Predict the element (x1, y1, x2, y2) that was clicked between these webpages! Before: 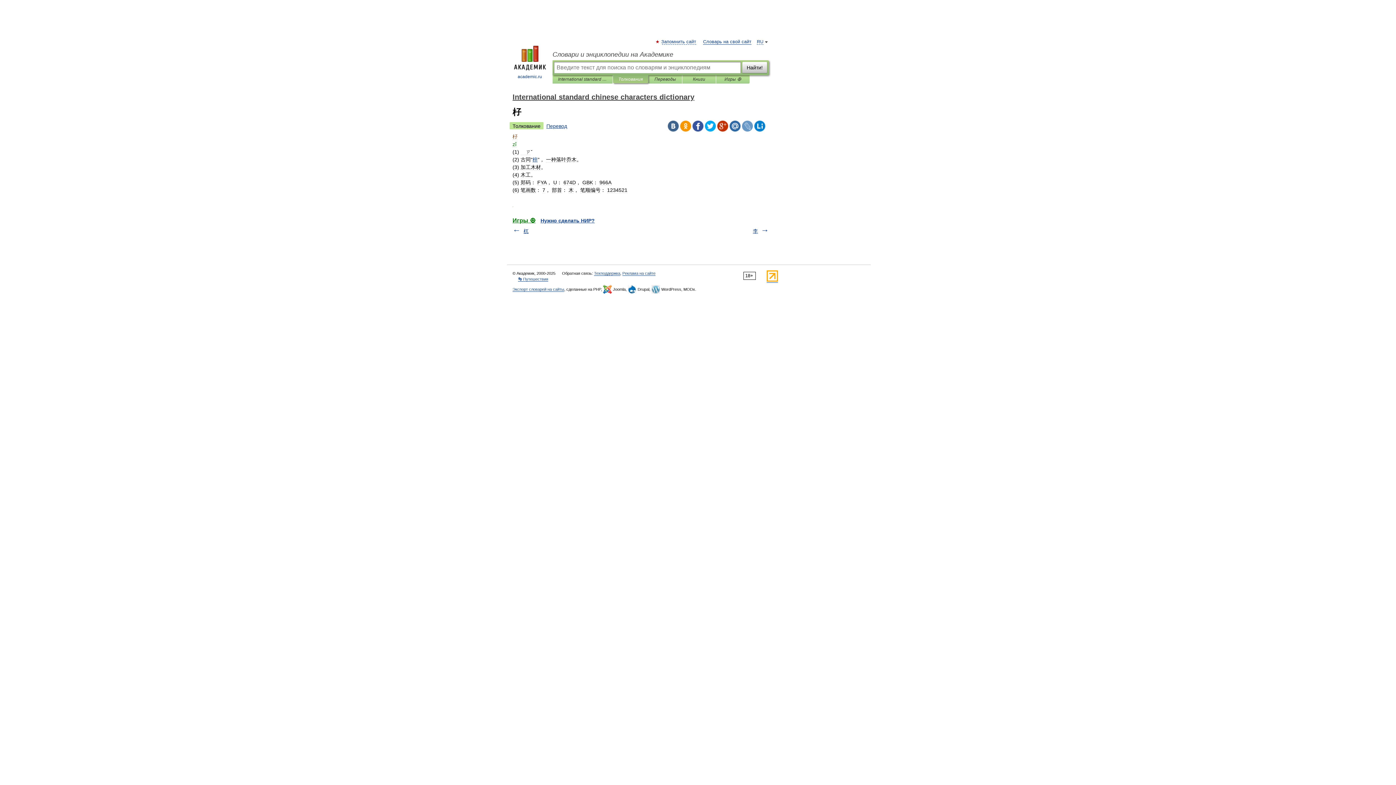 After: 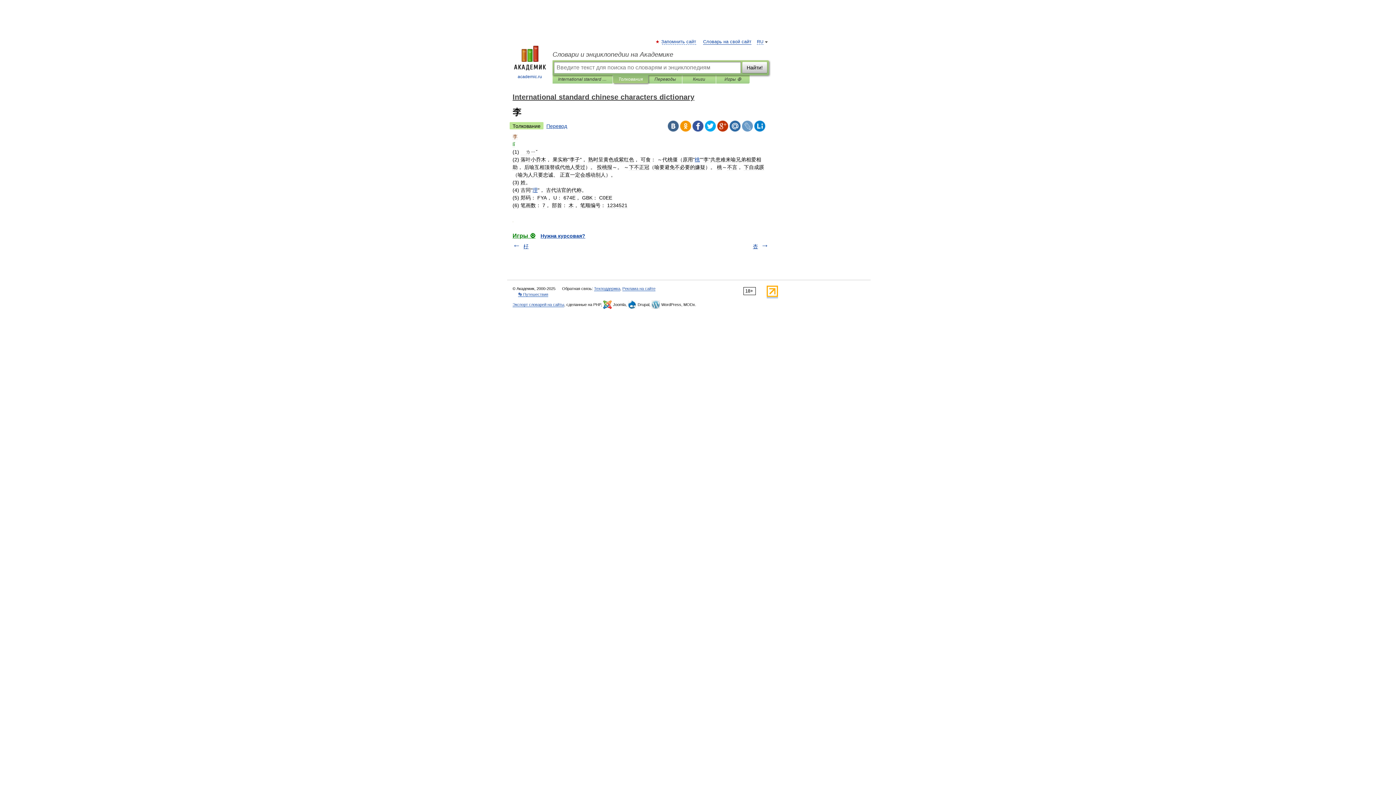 Action: bbox: (753, 228, 758, 234) label: 李